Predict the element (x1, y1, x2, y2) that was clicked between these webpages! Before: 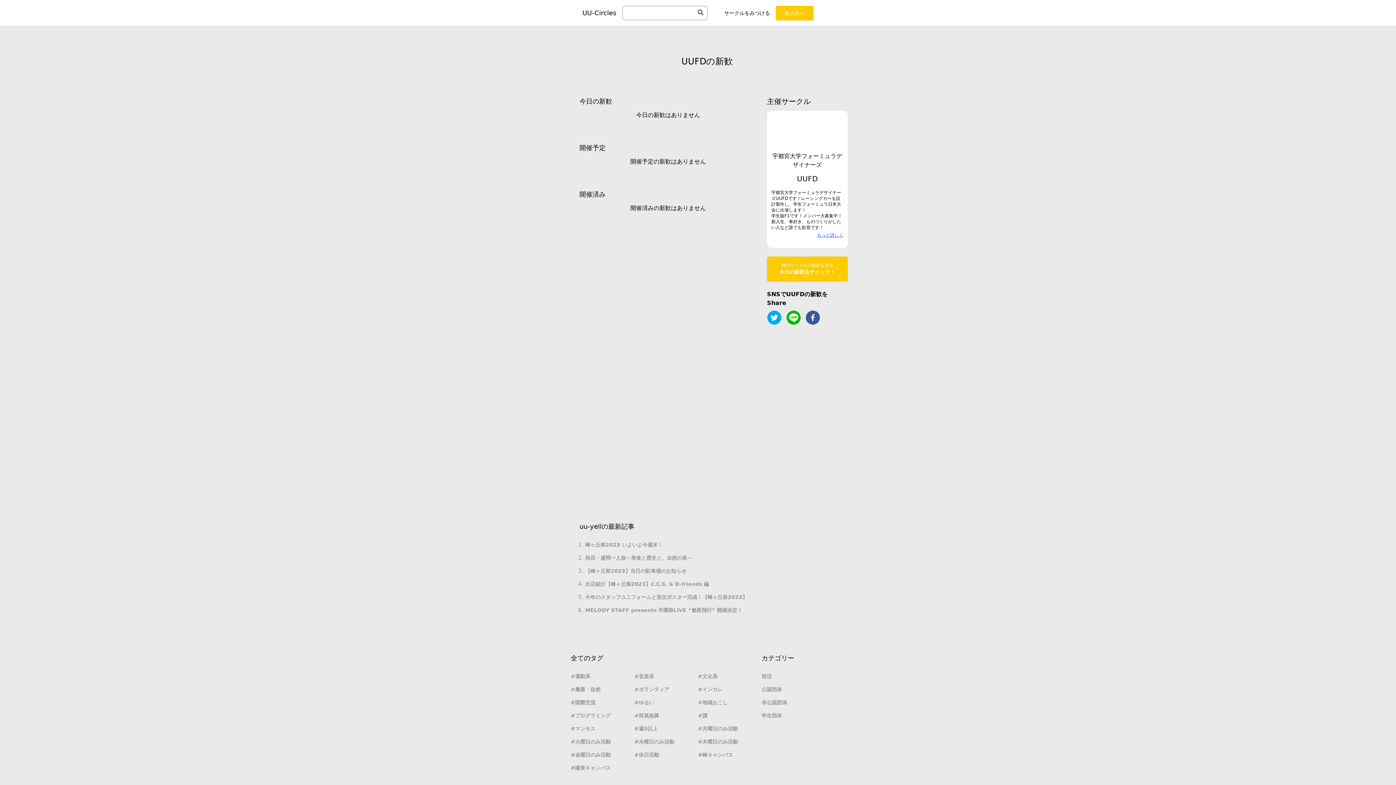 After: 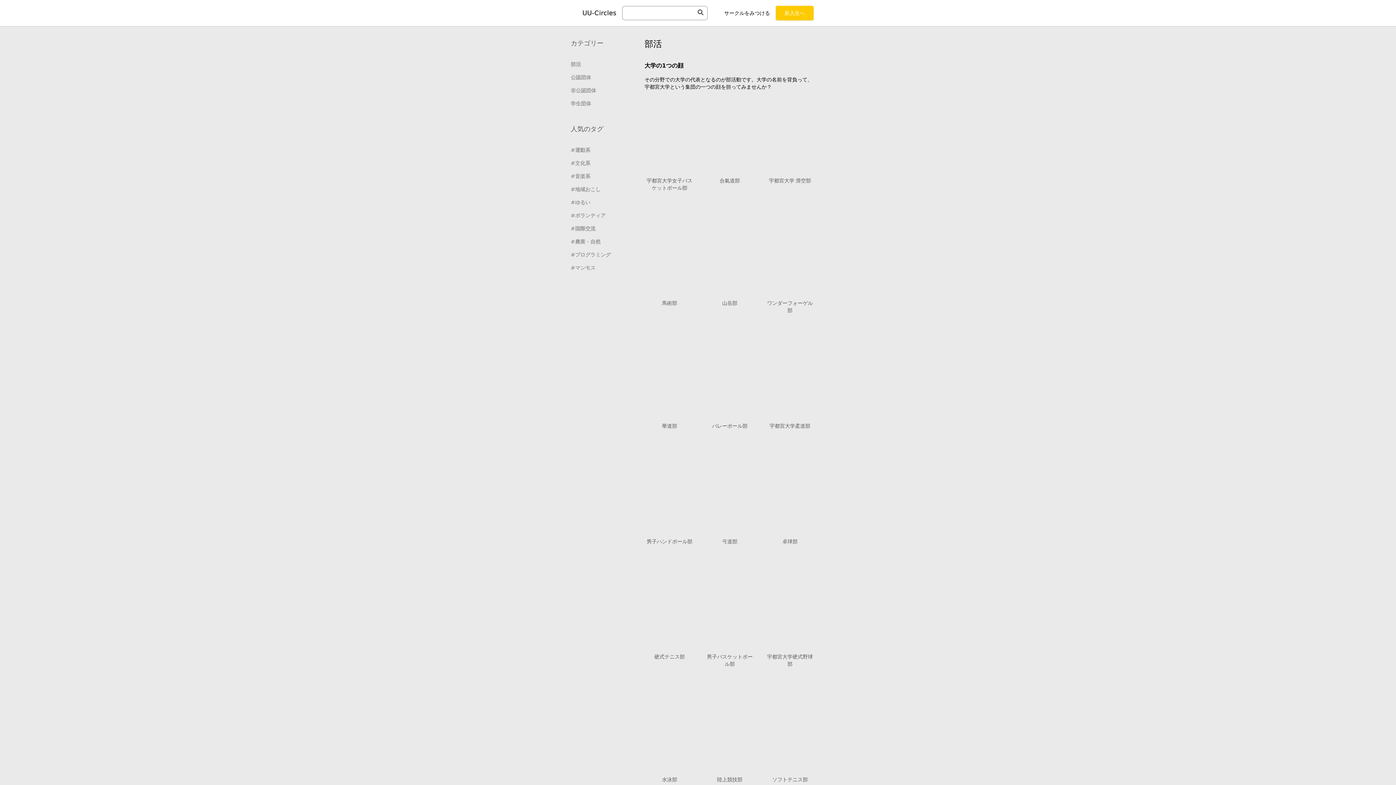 Action: bbox: (761, 673, 772, 679) label: 部活